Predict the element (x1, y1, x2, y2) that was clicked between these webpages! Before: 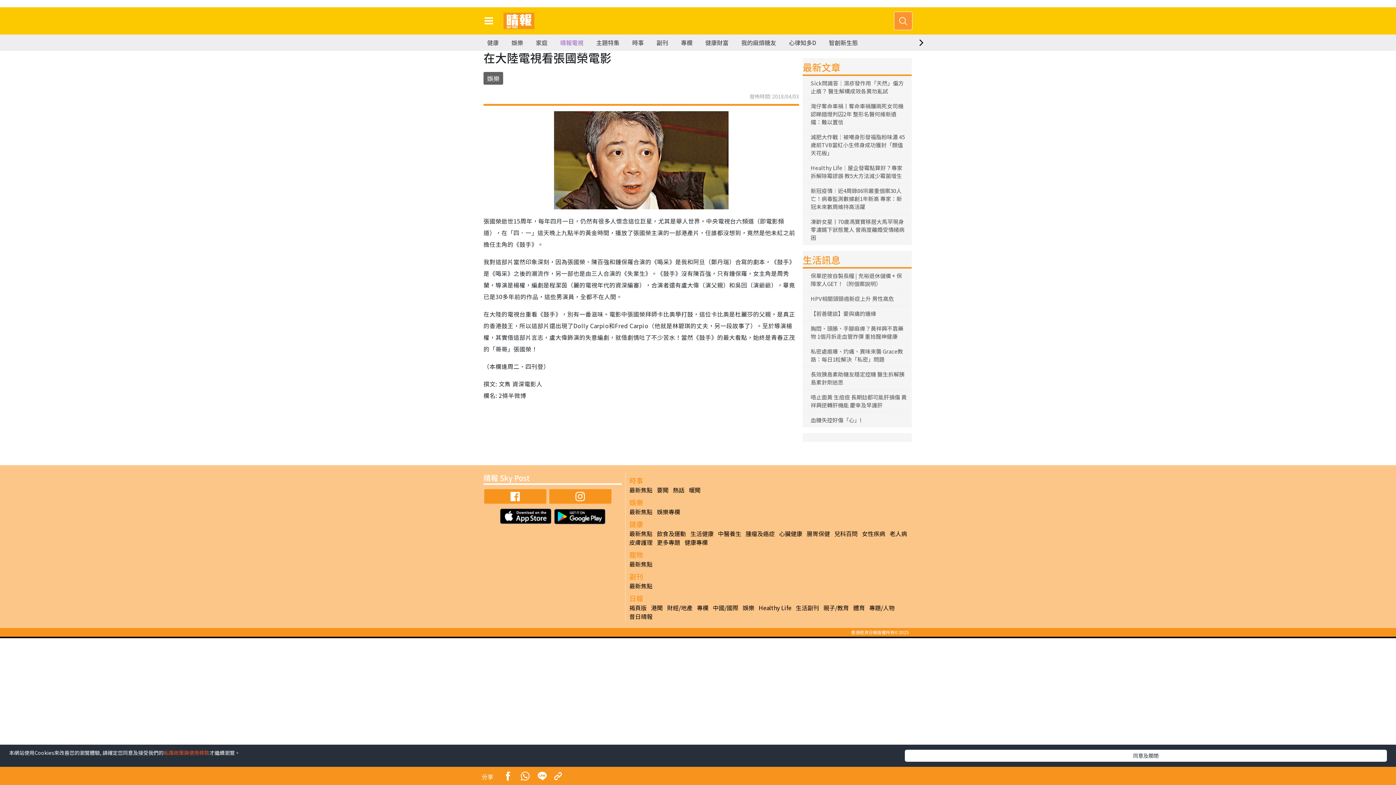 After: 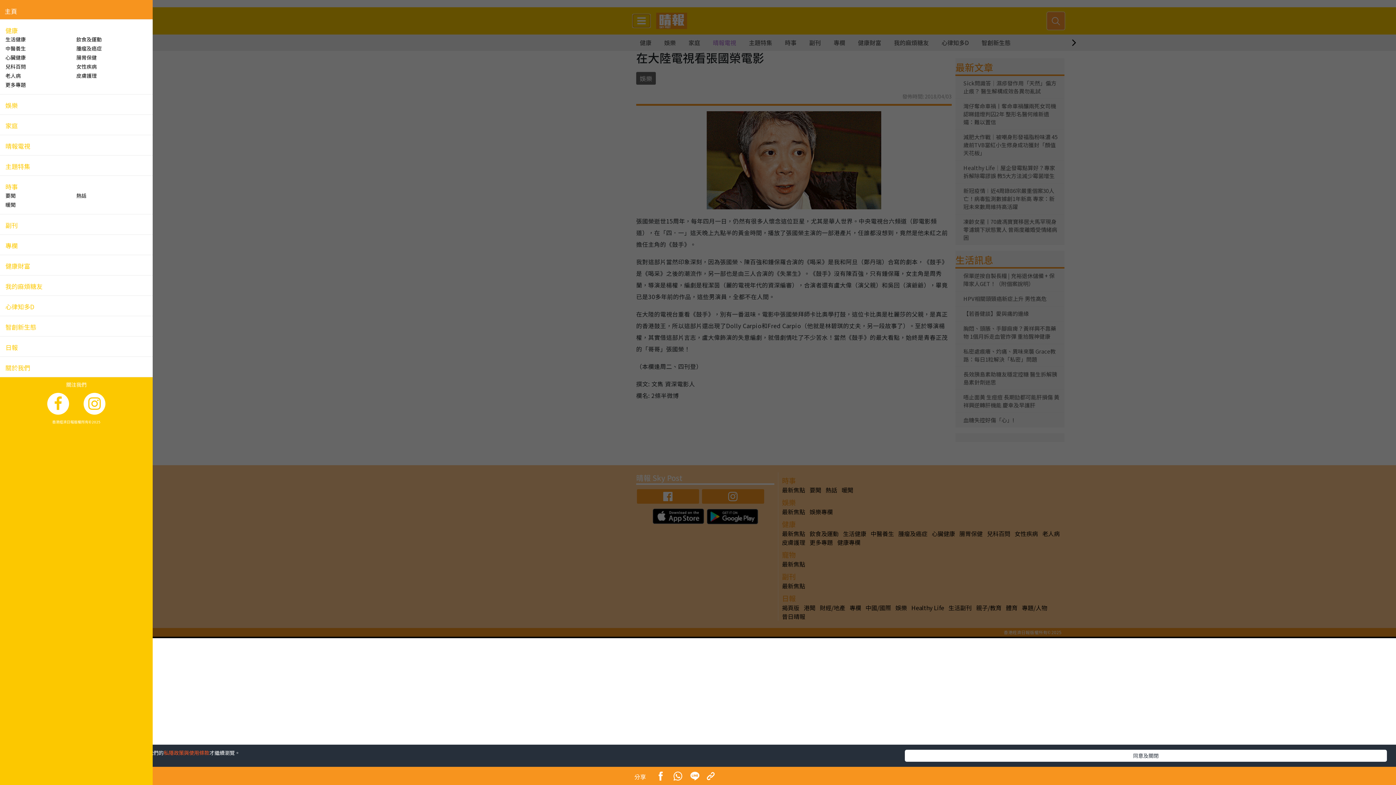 Action: bbox: (480, 14, 497, 27)